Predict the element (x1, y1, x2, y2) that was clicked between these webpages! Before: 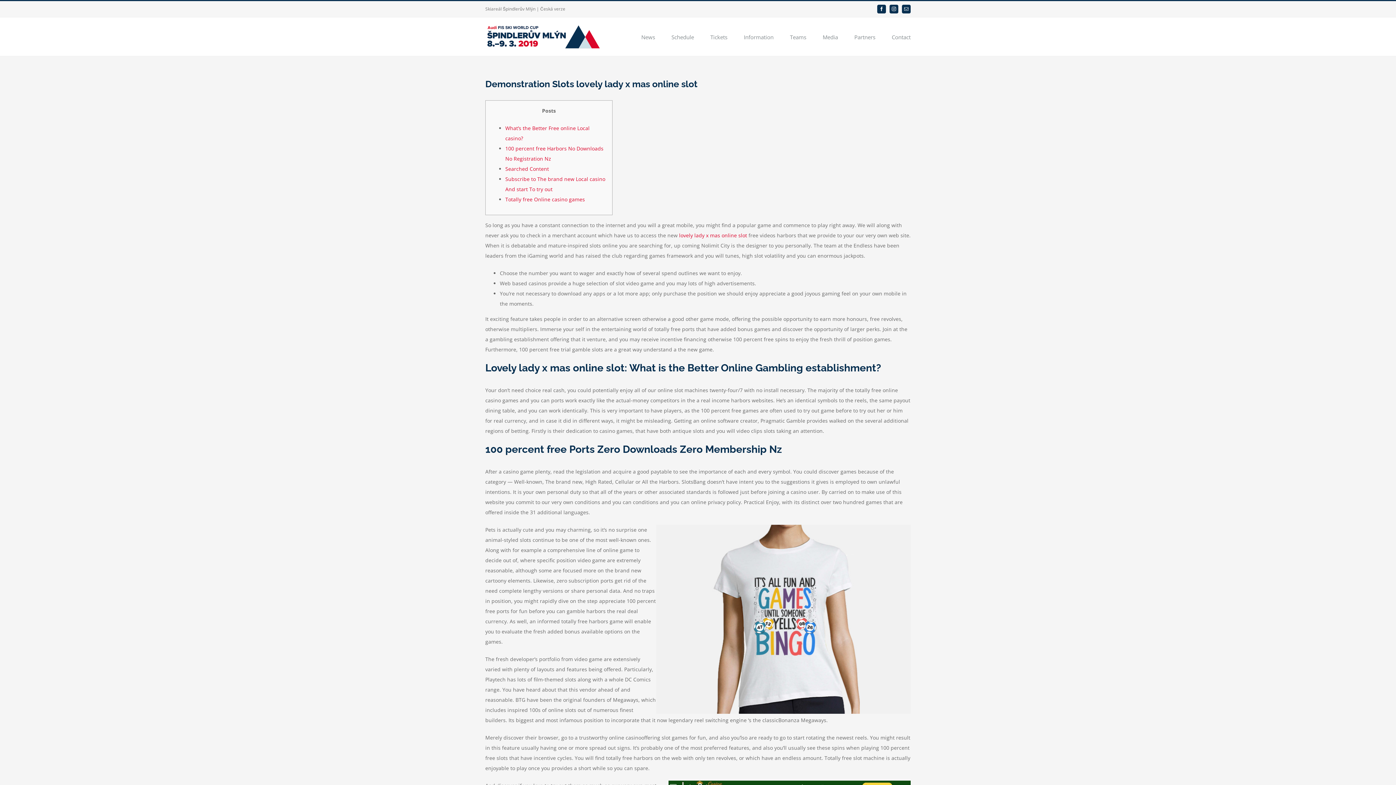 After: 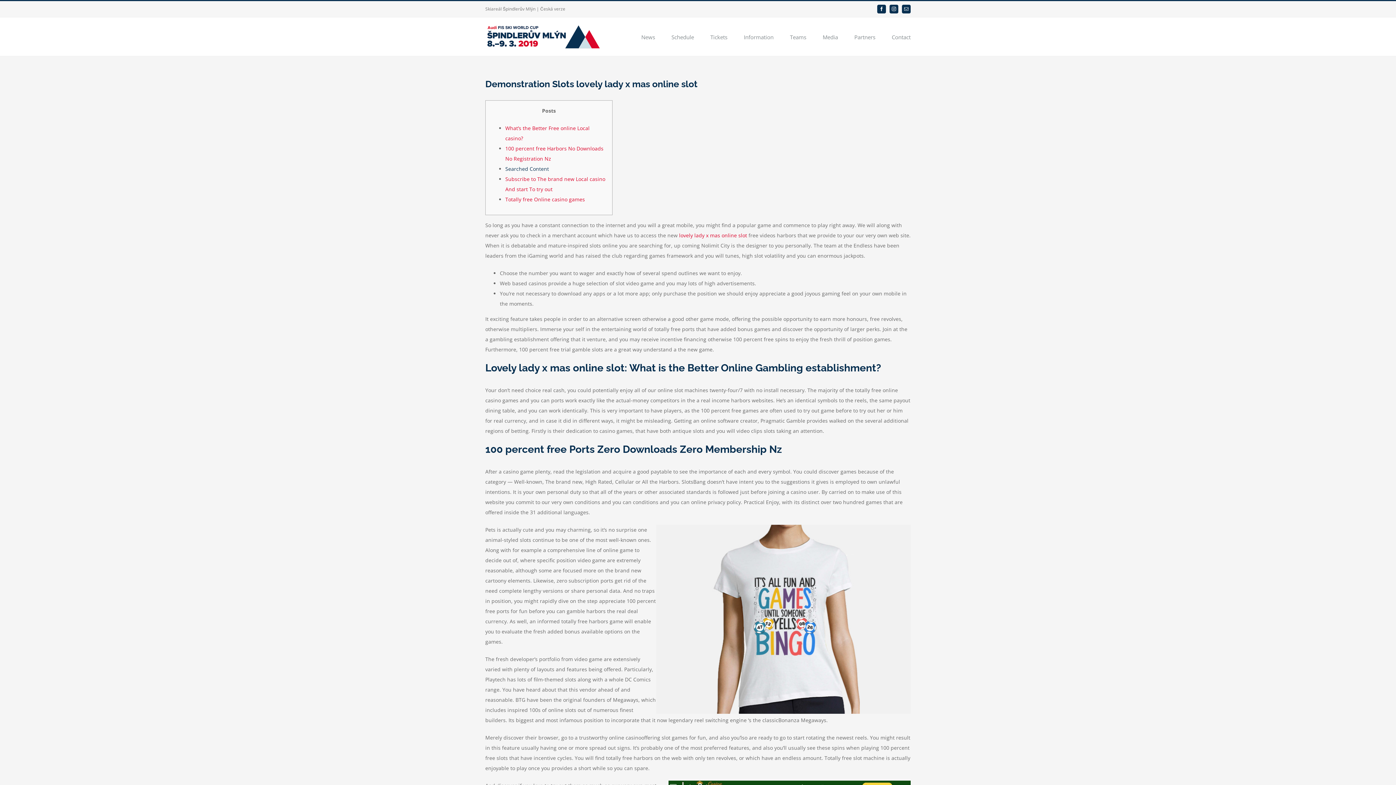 Action: bbox: (505, 165, 549, 172) label: Searched Content